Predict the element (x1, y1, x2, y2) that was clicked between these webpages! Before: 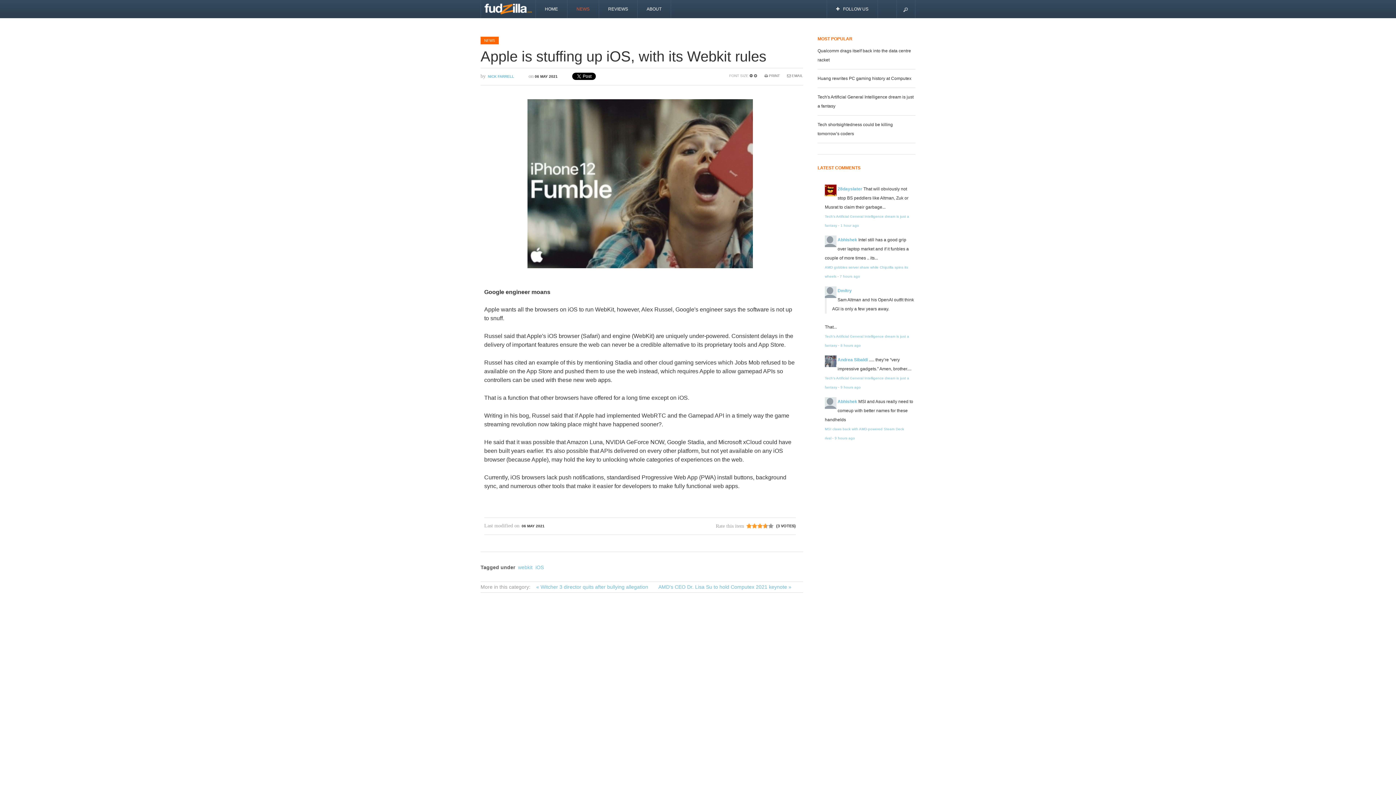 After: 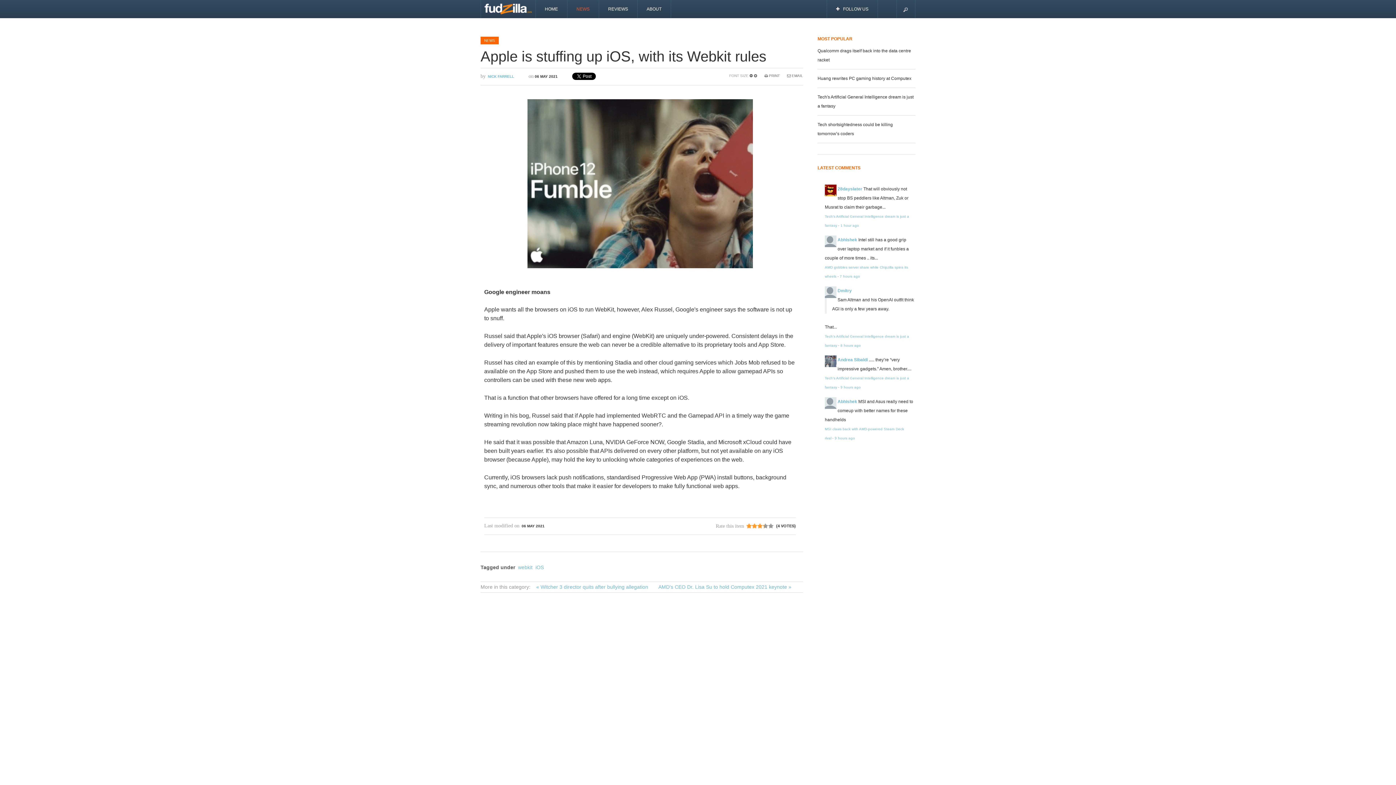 Action: label: 2 bbox: (746, 523, 757, 528)